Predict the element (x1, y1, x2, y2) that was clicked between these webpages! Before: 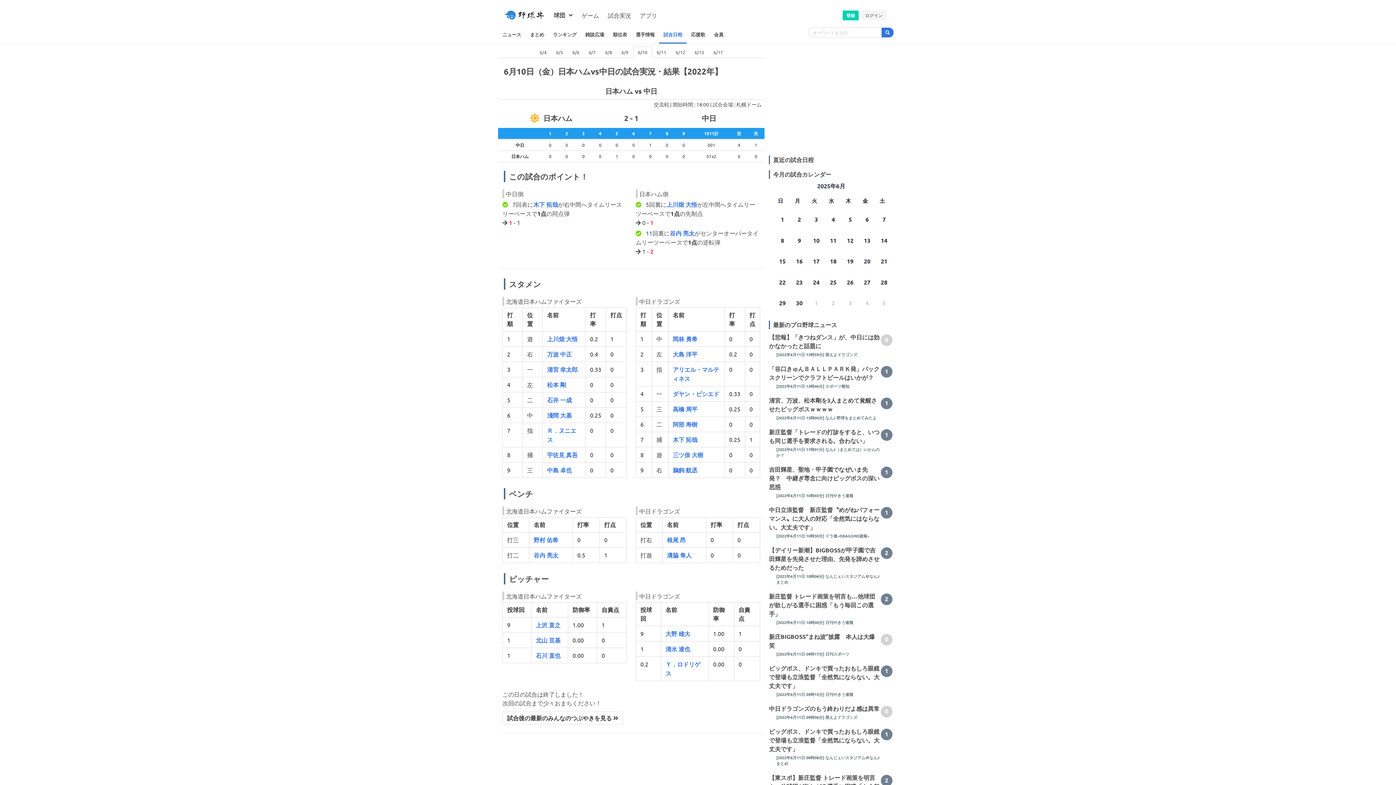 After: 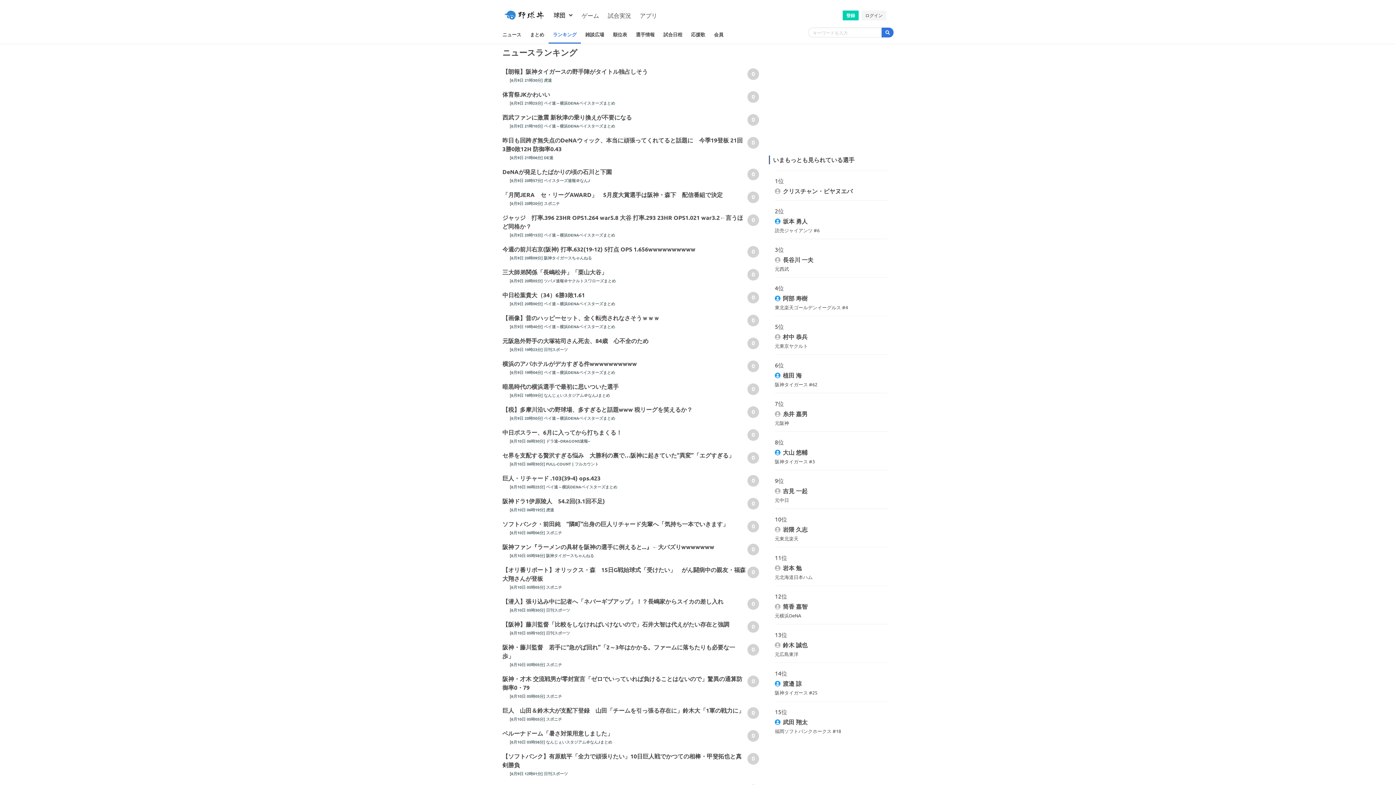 Action: label: ランキング bbox: (548, 24, 581, 43)